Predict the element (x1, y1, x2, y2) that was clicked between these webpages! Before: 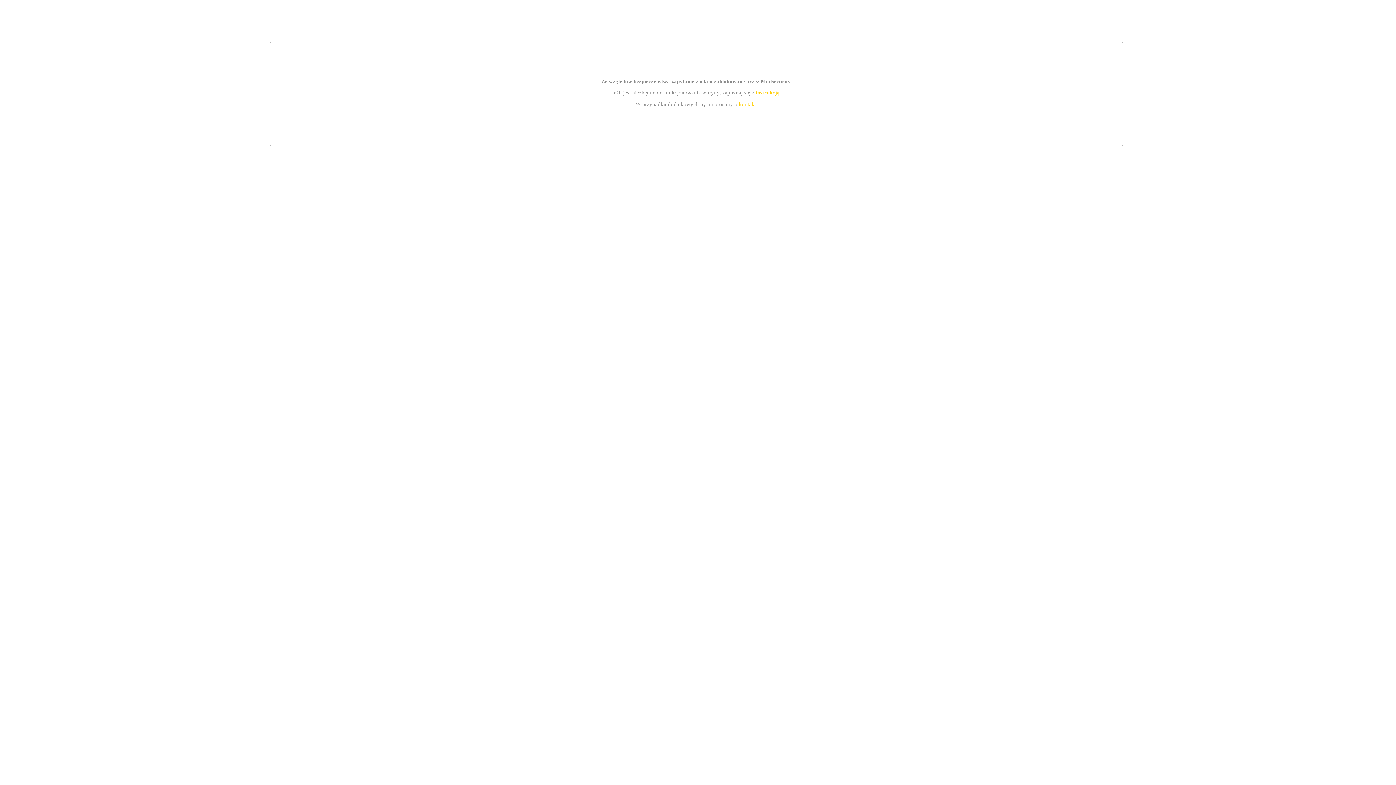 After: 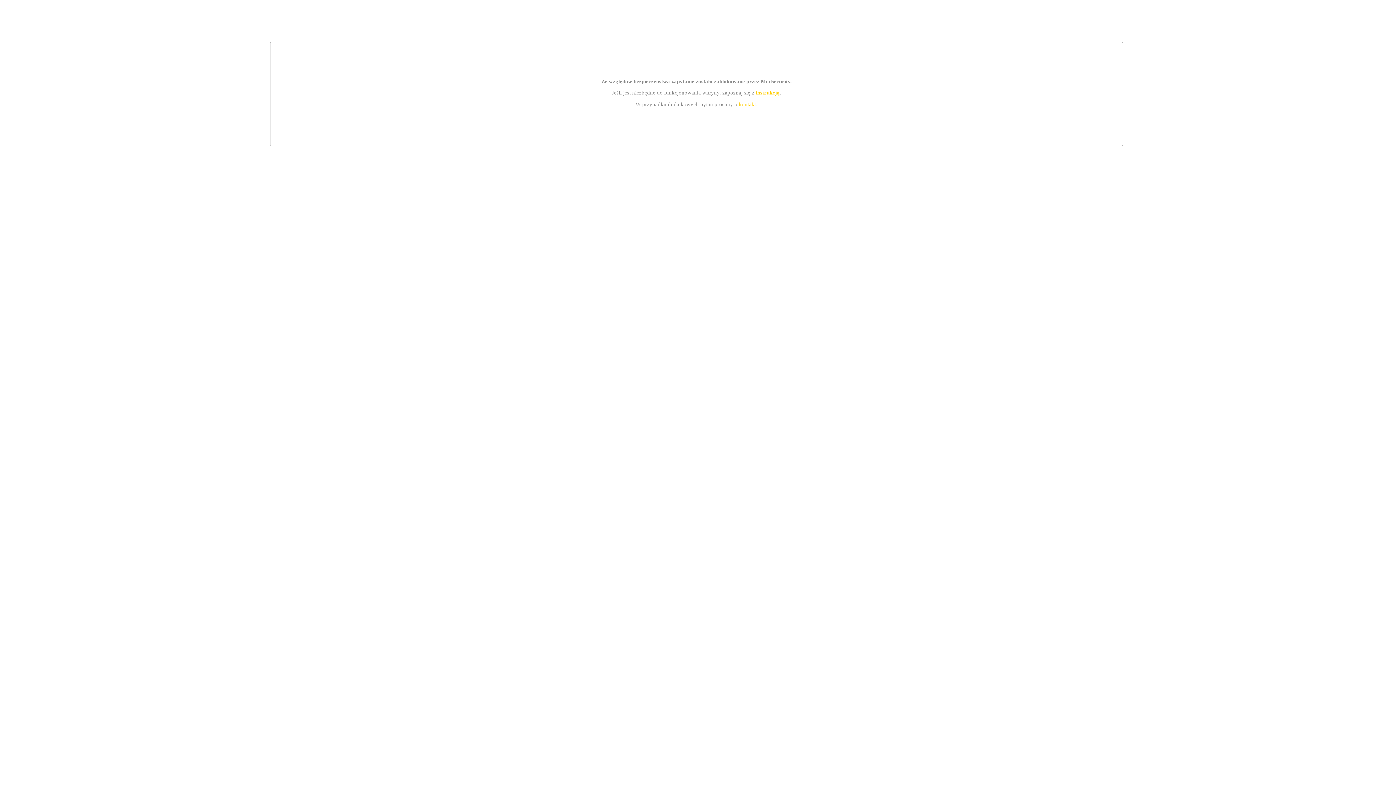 Action: label: instrukcją bbox: (755, 89, 779, 95)